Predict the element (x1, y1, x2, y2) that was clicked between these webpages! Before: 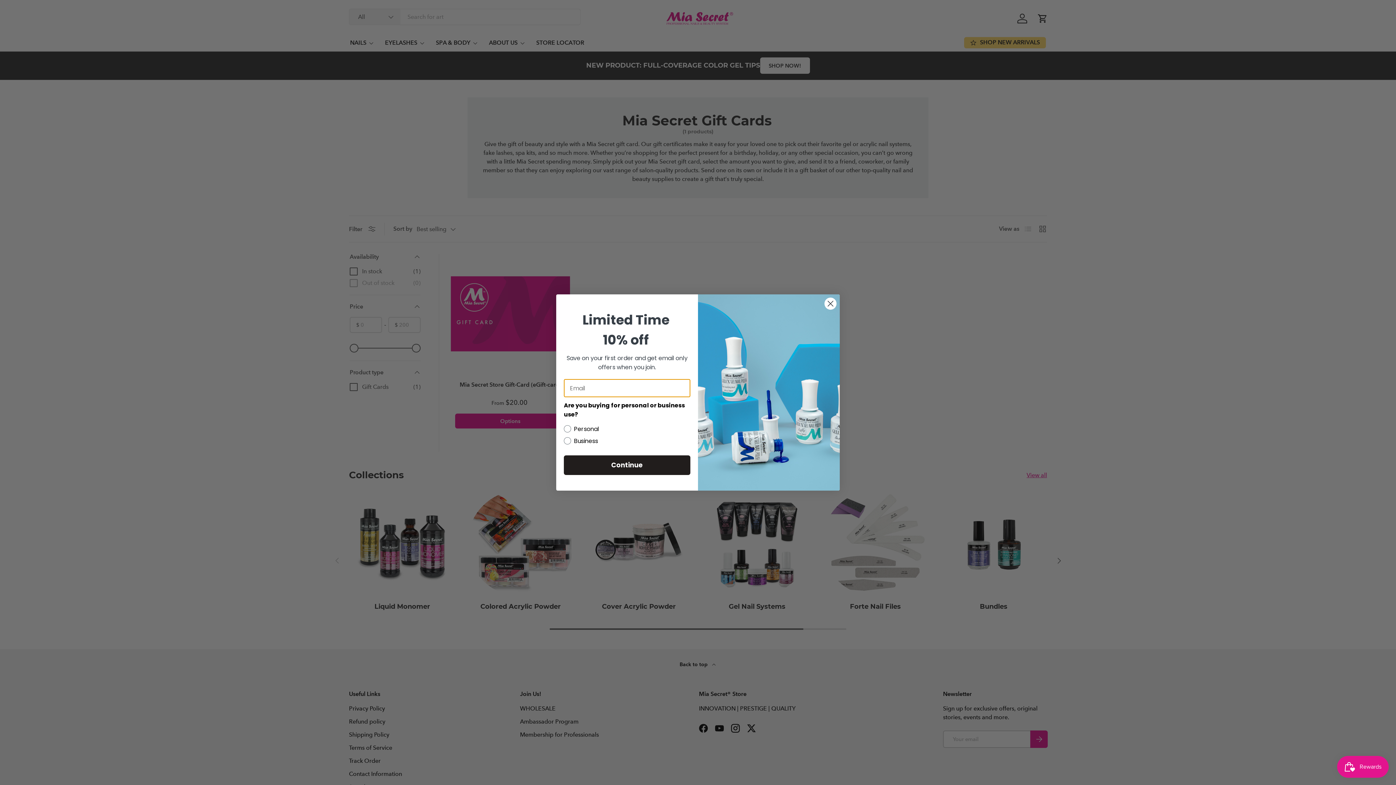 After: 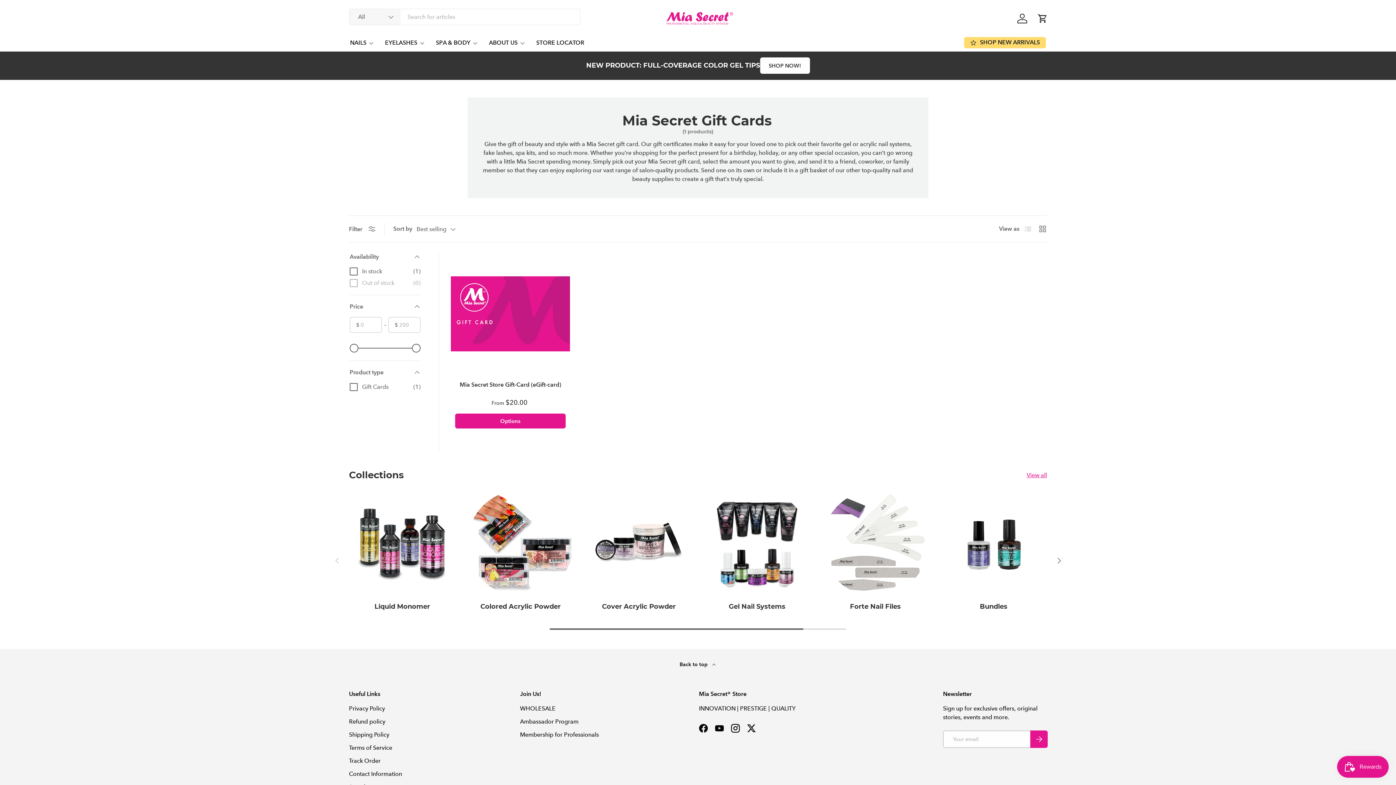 Action: label: Close dialog bbox: (824, 297, 837, 310)